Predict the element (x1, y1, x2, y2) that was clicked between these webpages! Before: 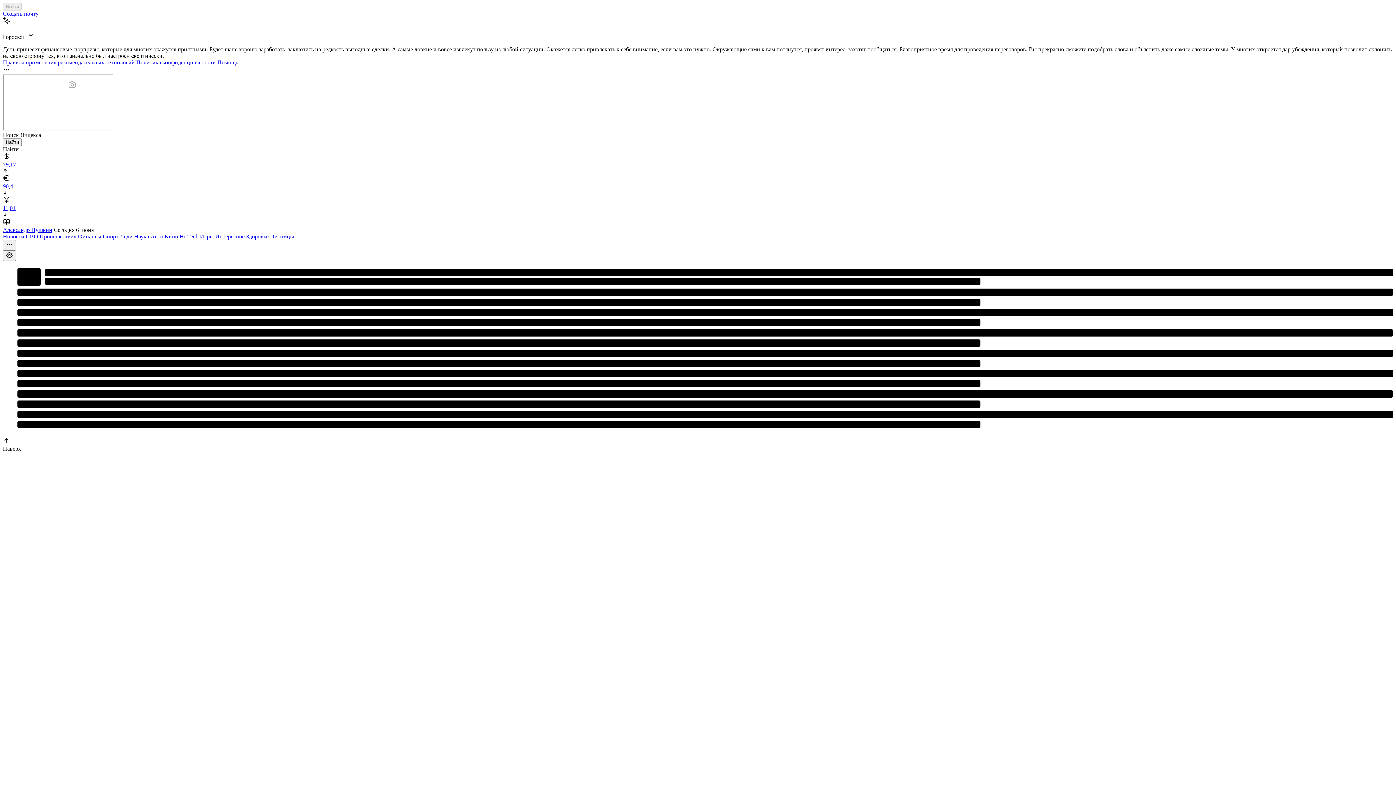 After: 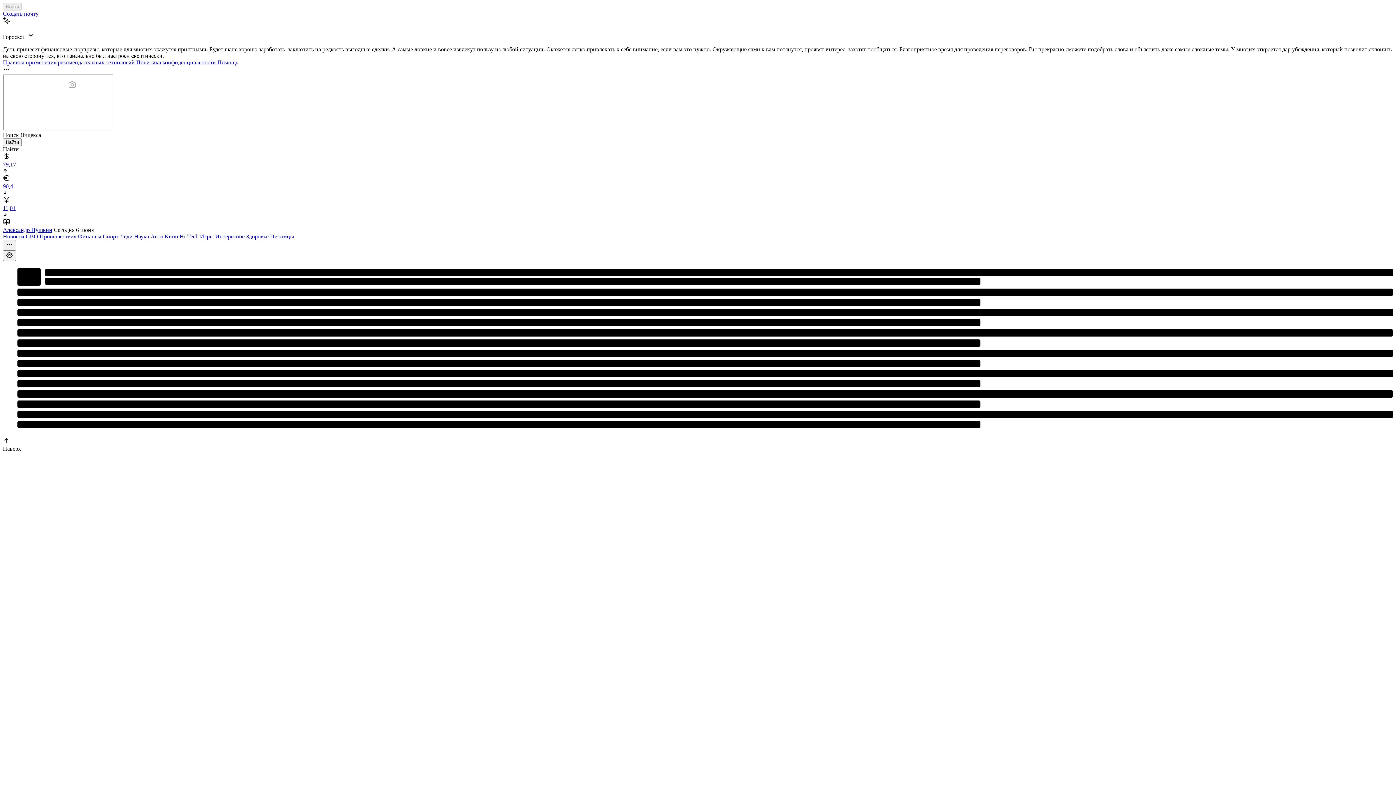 Action: label: 79,17 bbox: (2, 152, 1393, 174)